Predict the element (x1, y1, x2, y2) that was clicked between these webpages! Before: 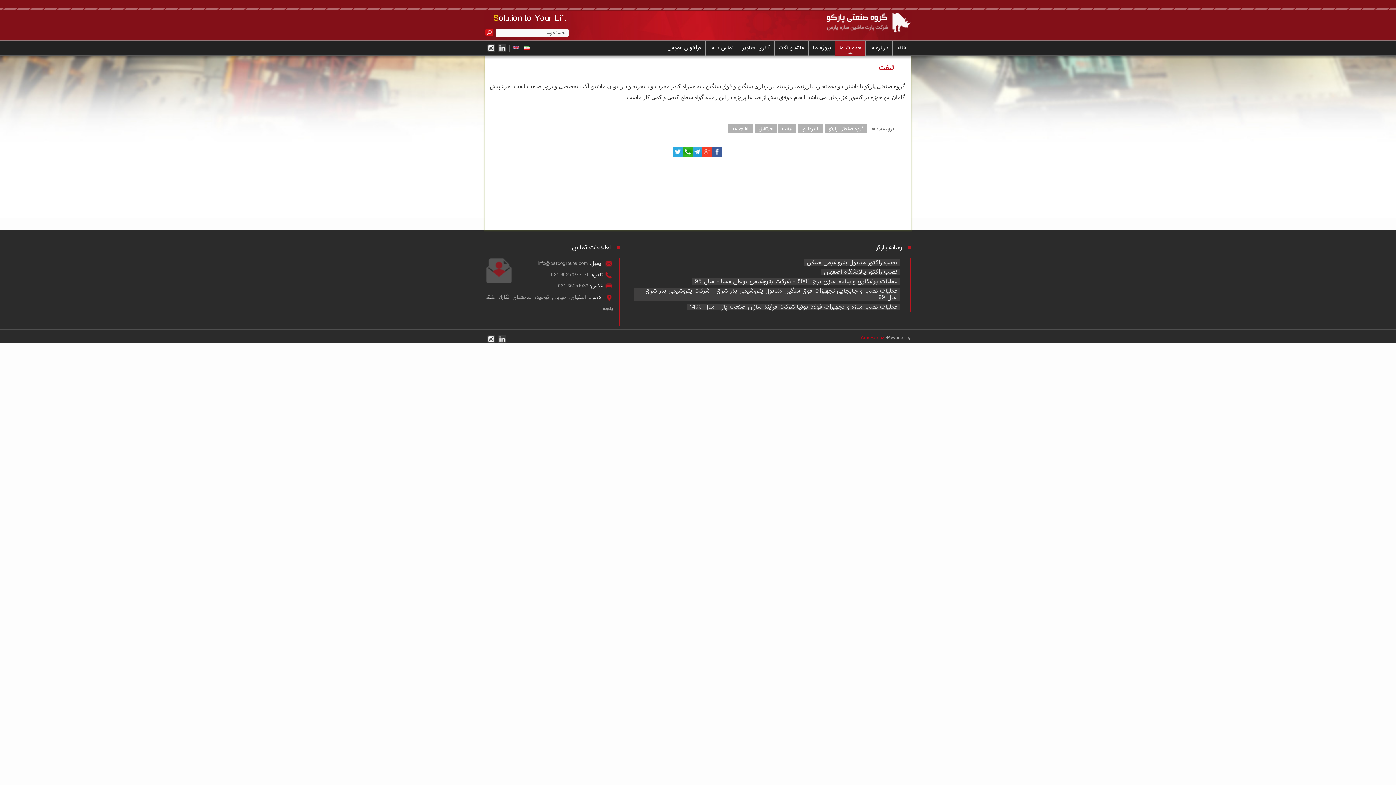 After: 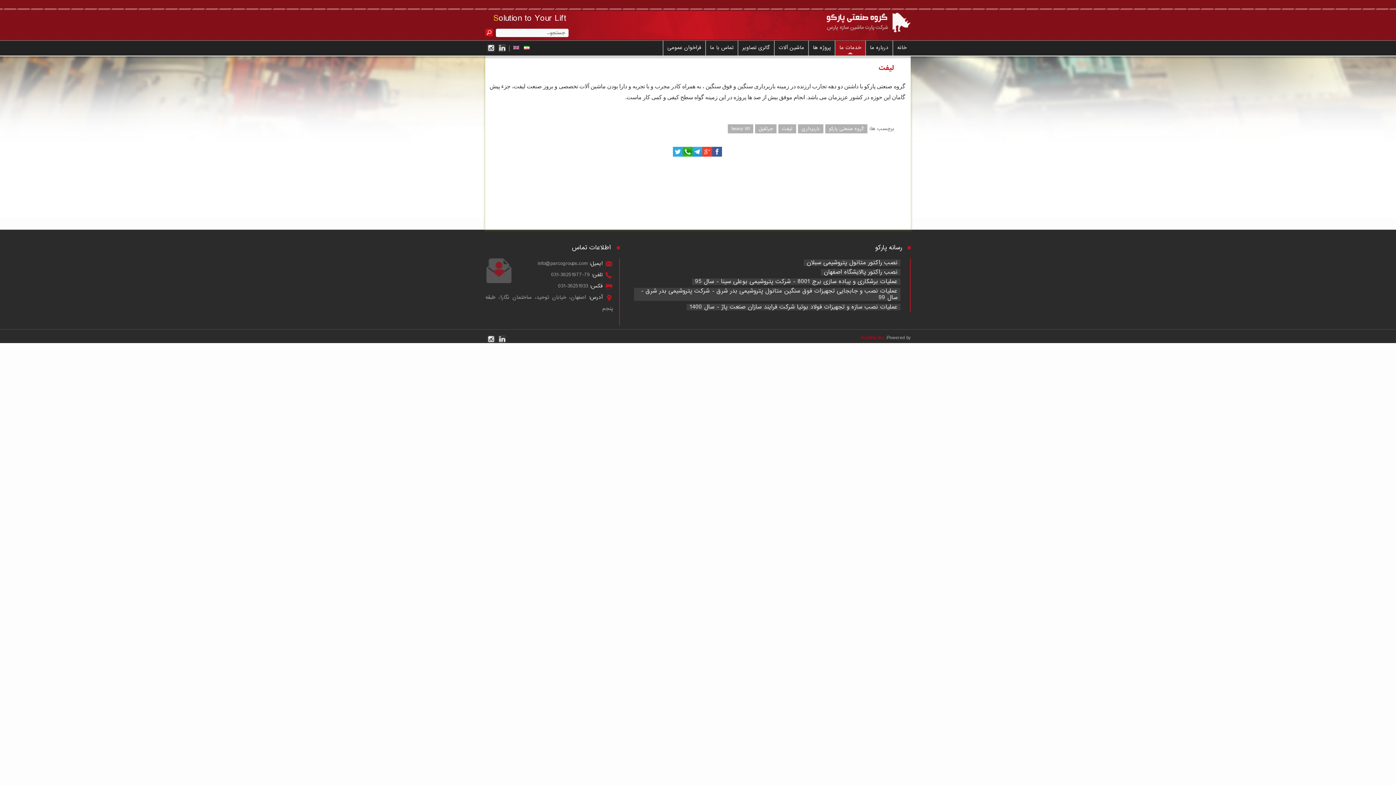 Action: label: AradPardaz bbox: (861, 333, 884, 342)